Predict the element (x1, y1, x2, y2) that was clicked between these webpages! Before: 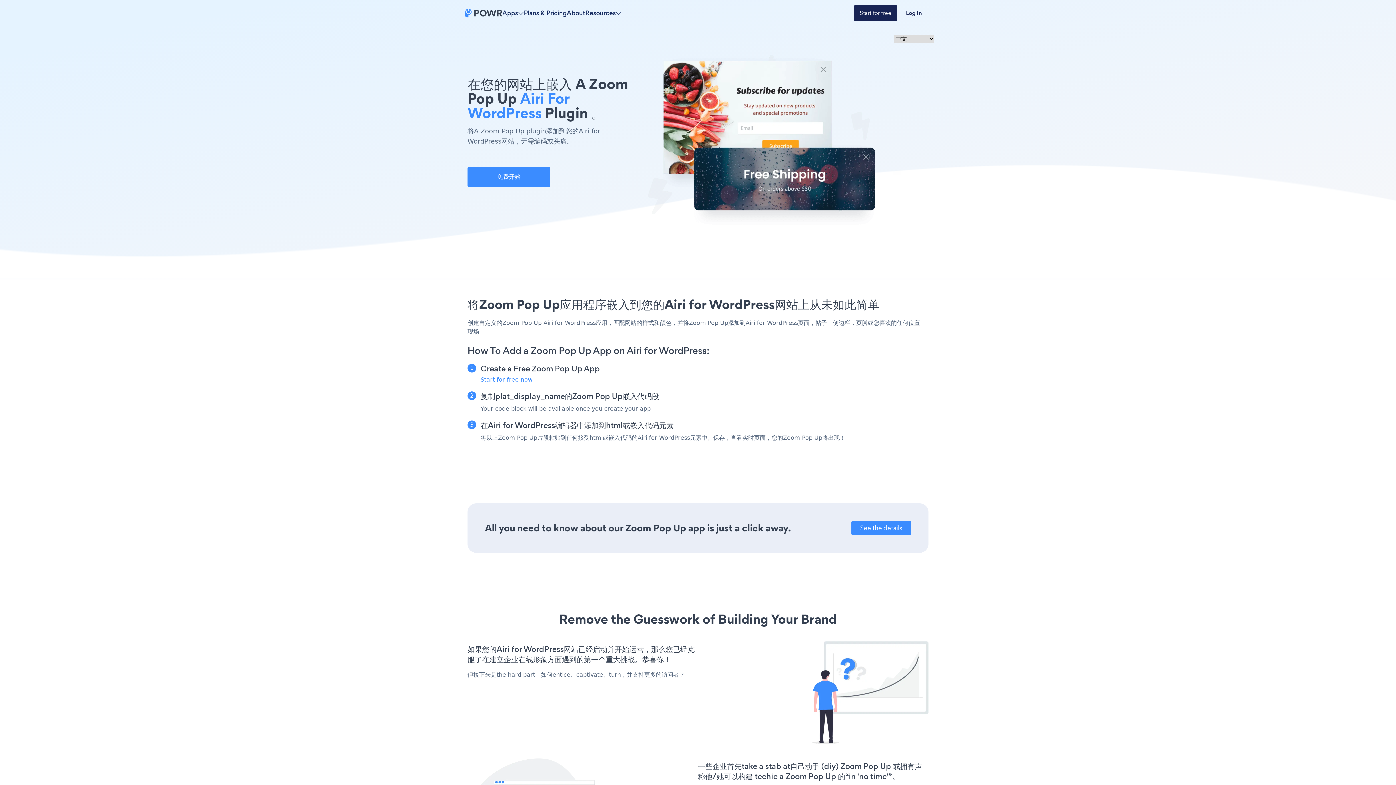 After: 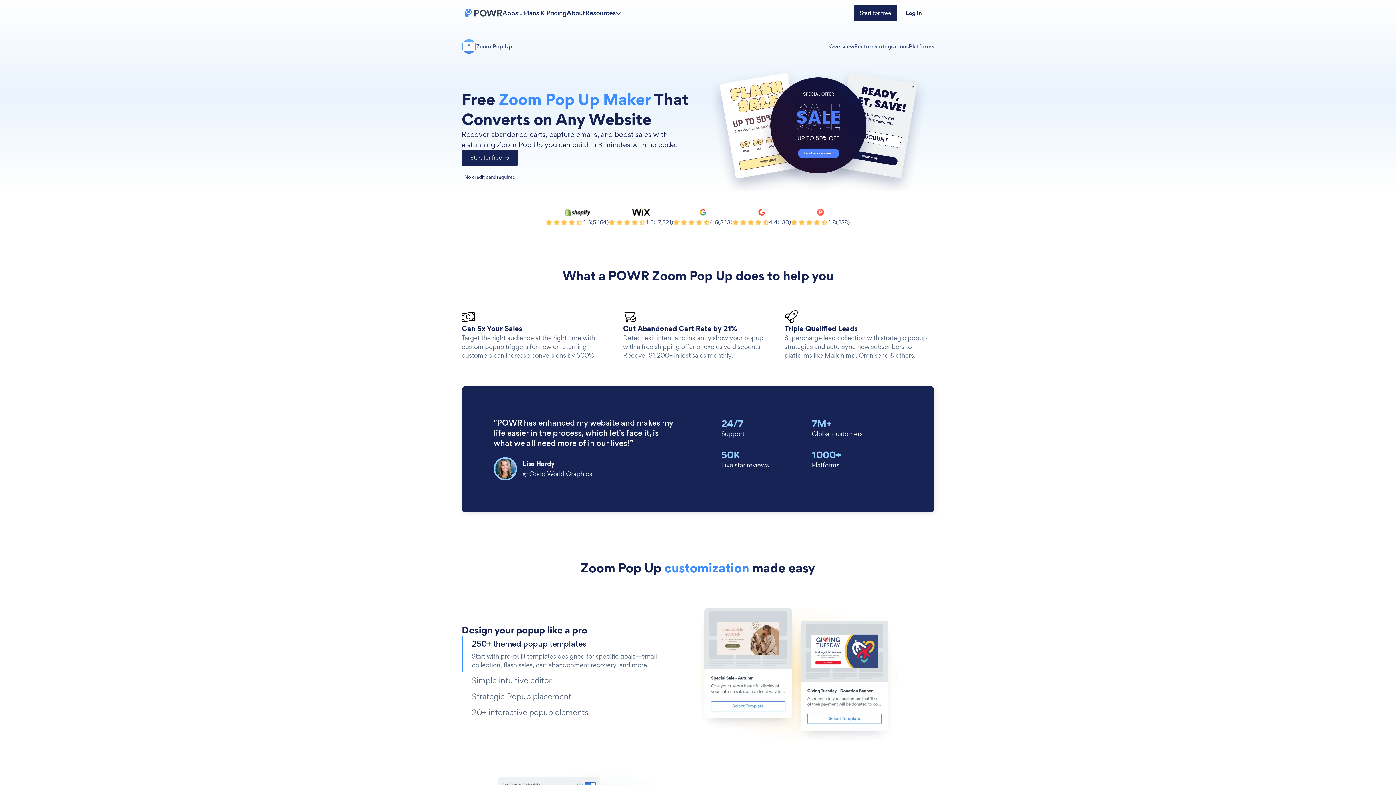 Action: bbox: (851, 521, 911, 535) label: See the details